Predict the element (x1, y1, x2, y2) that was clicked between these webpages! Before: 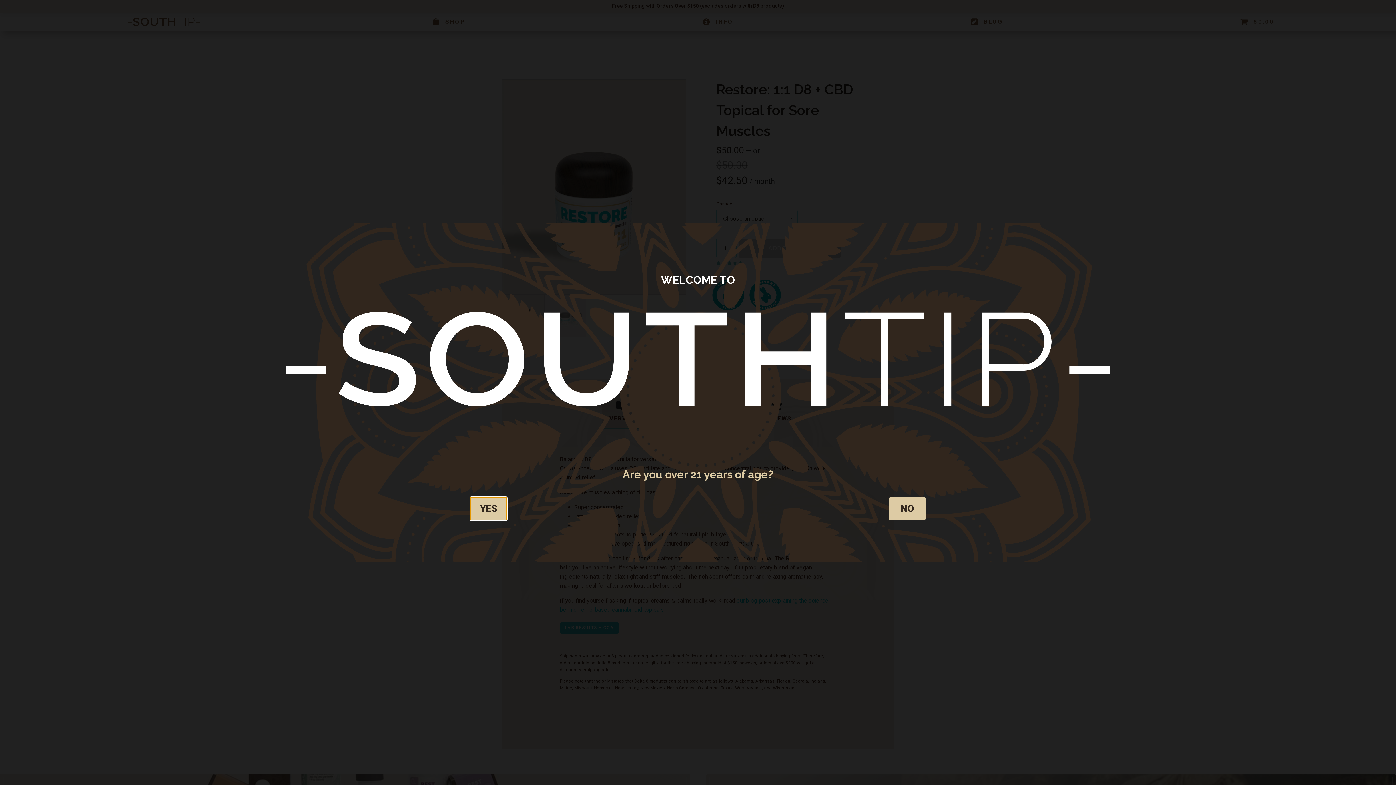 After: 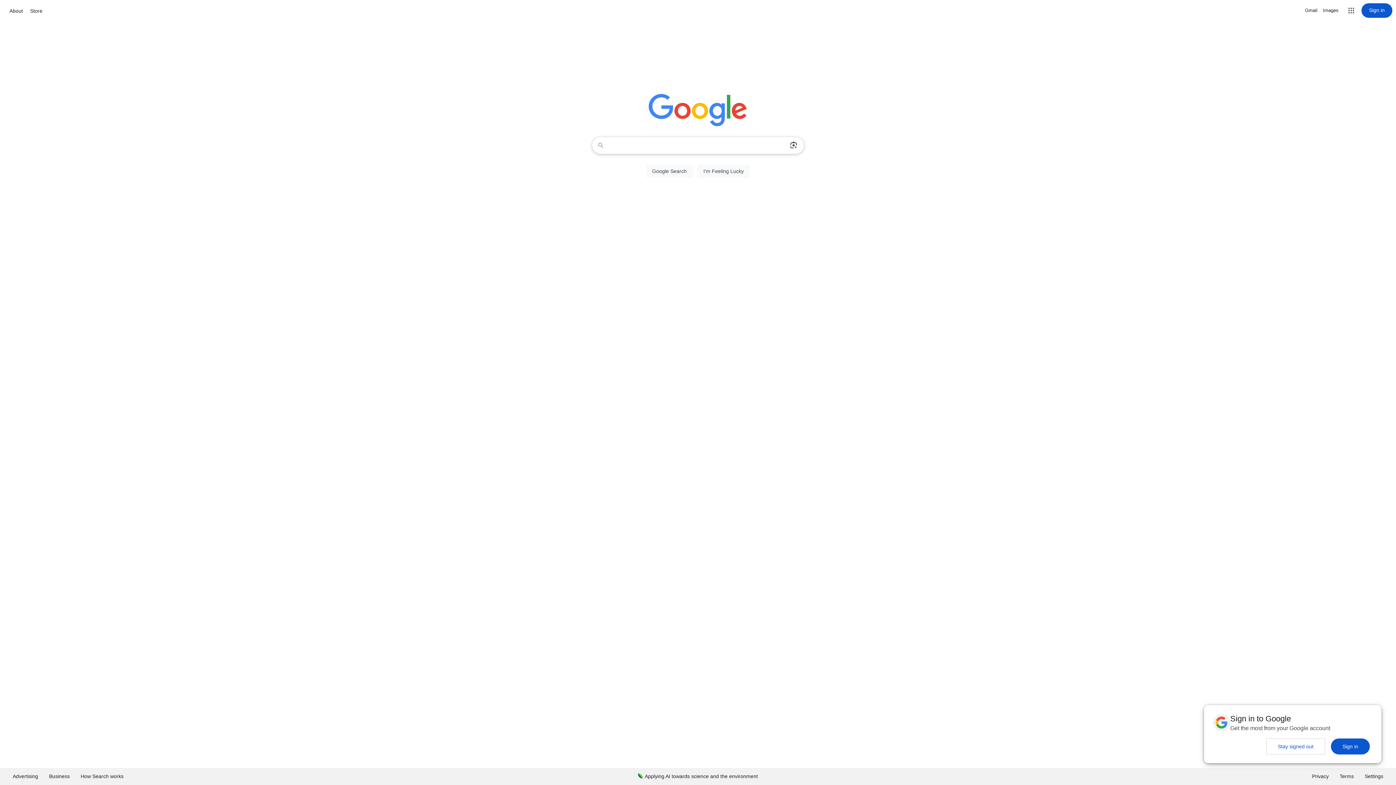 Action: label: NO bbox: (889, 497, 925, 520)